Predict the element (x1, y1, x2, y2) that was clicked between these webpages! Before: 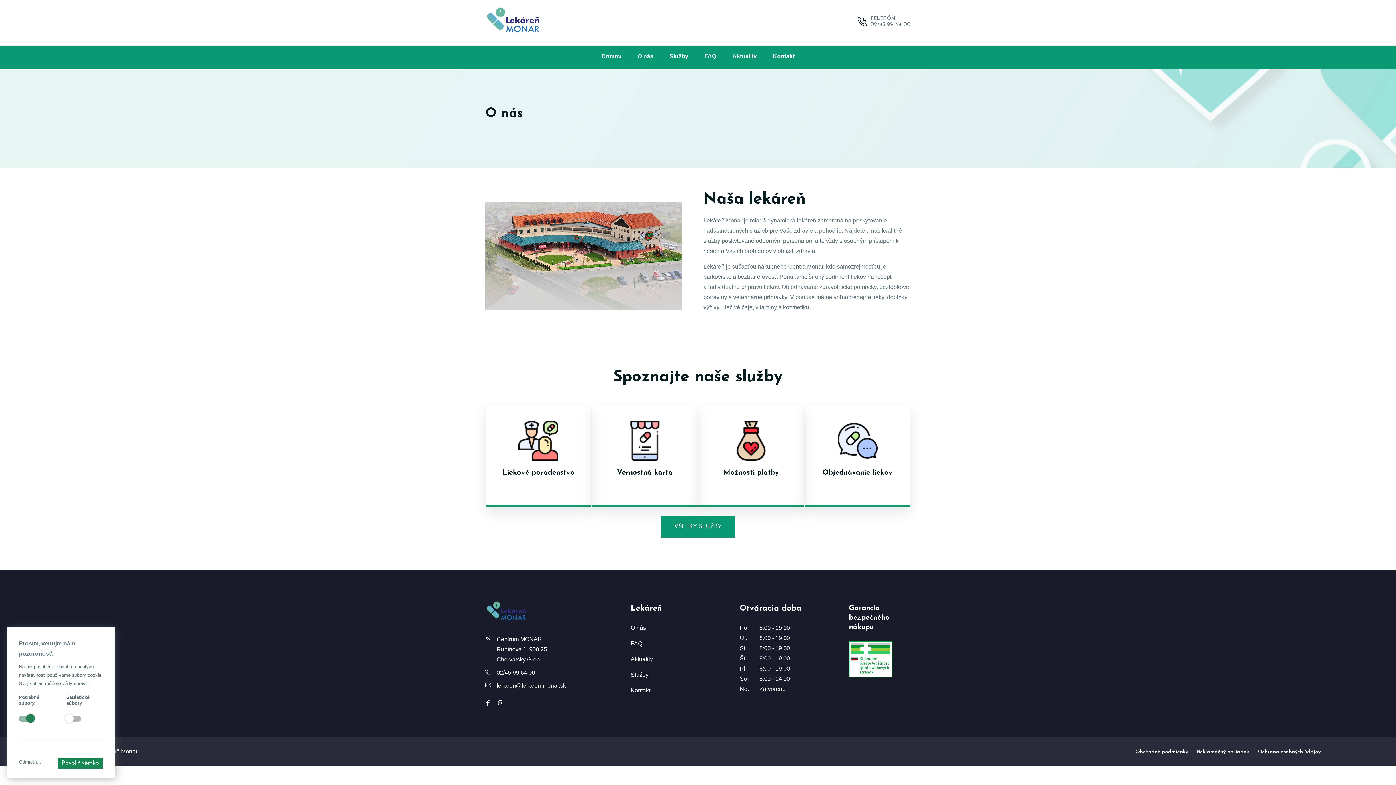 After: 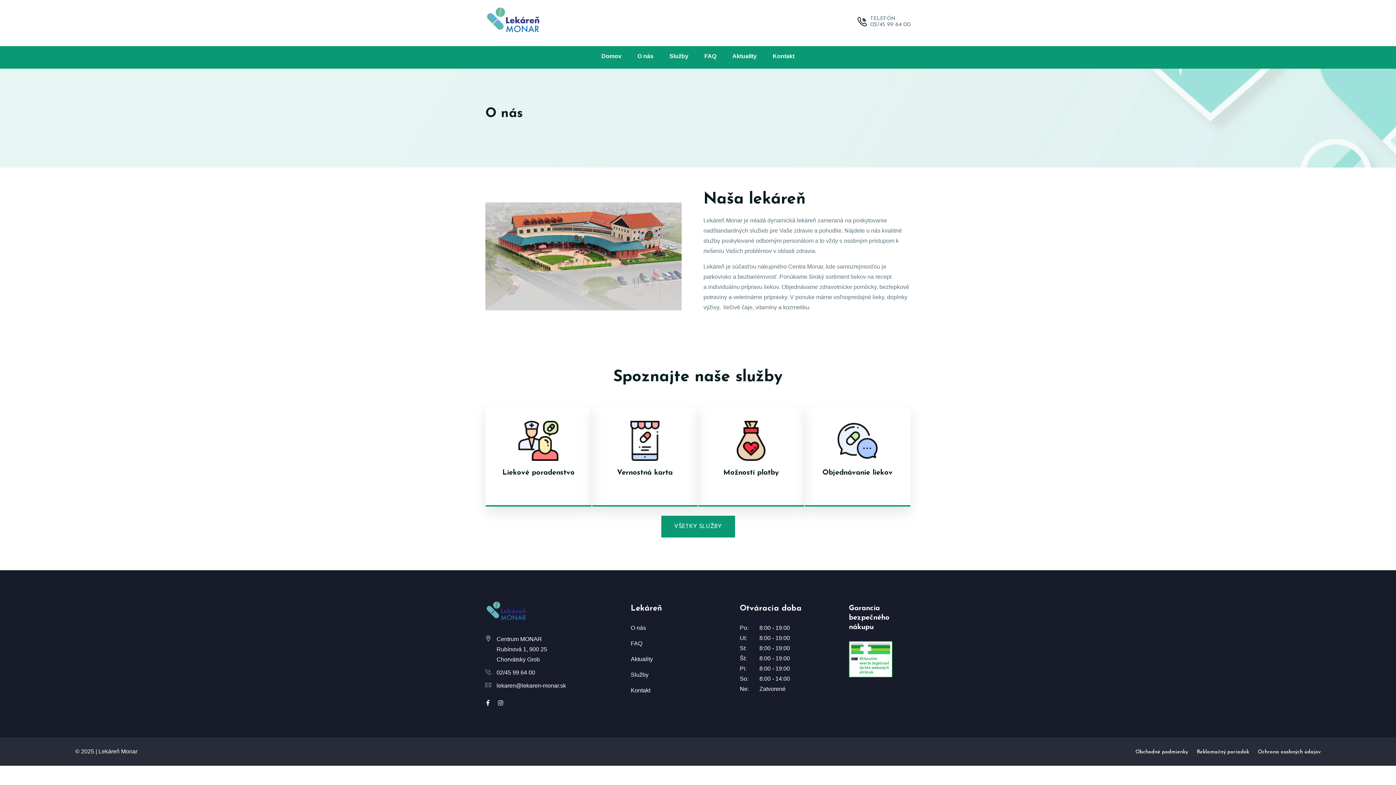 Action: label: Odmietnuť bbox: (18, 759, 41, 765)